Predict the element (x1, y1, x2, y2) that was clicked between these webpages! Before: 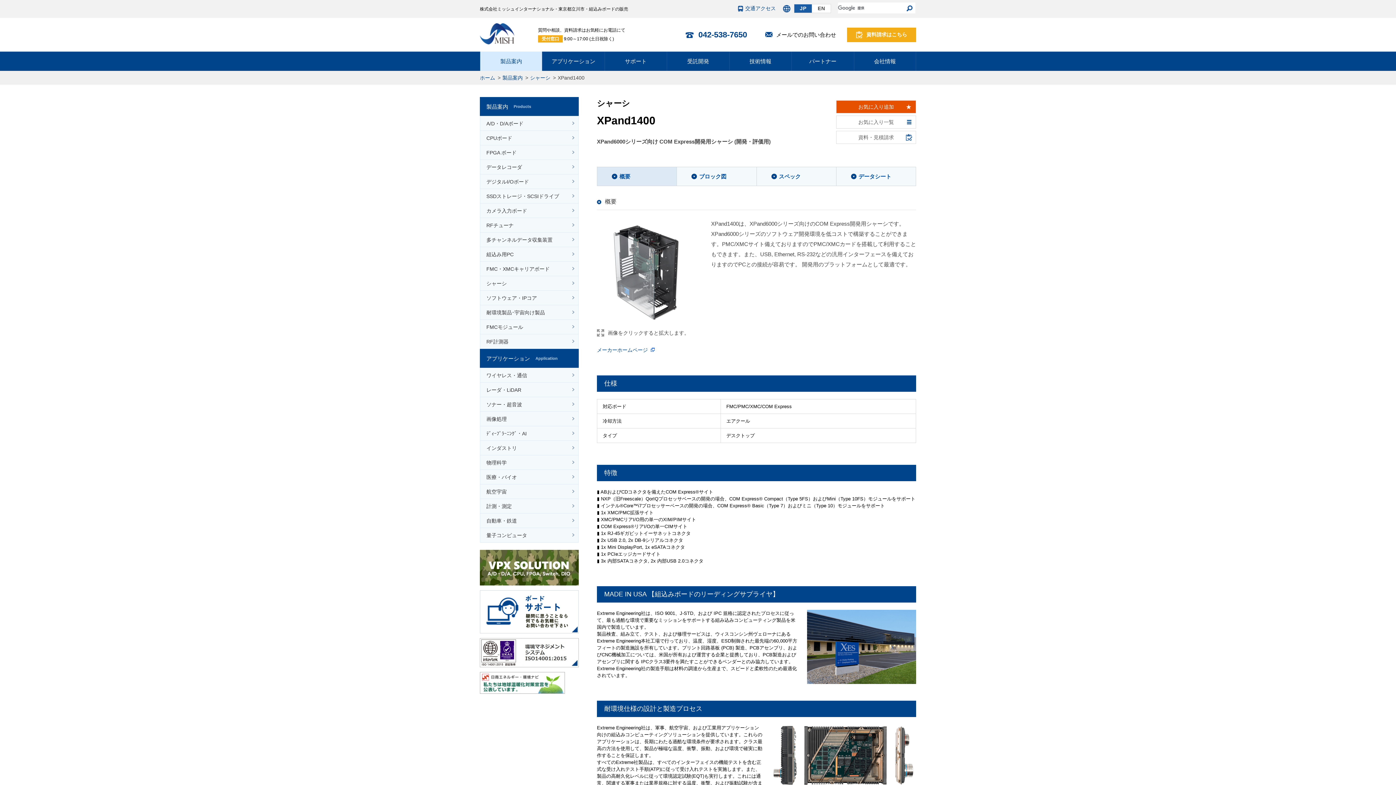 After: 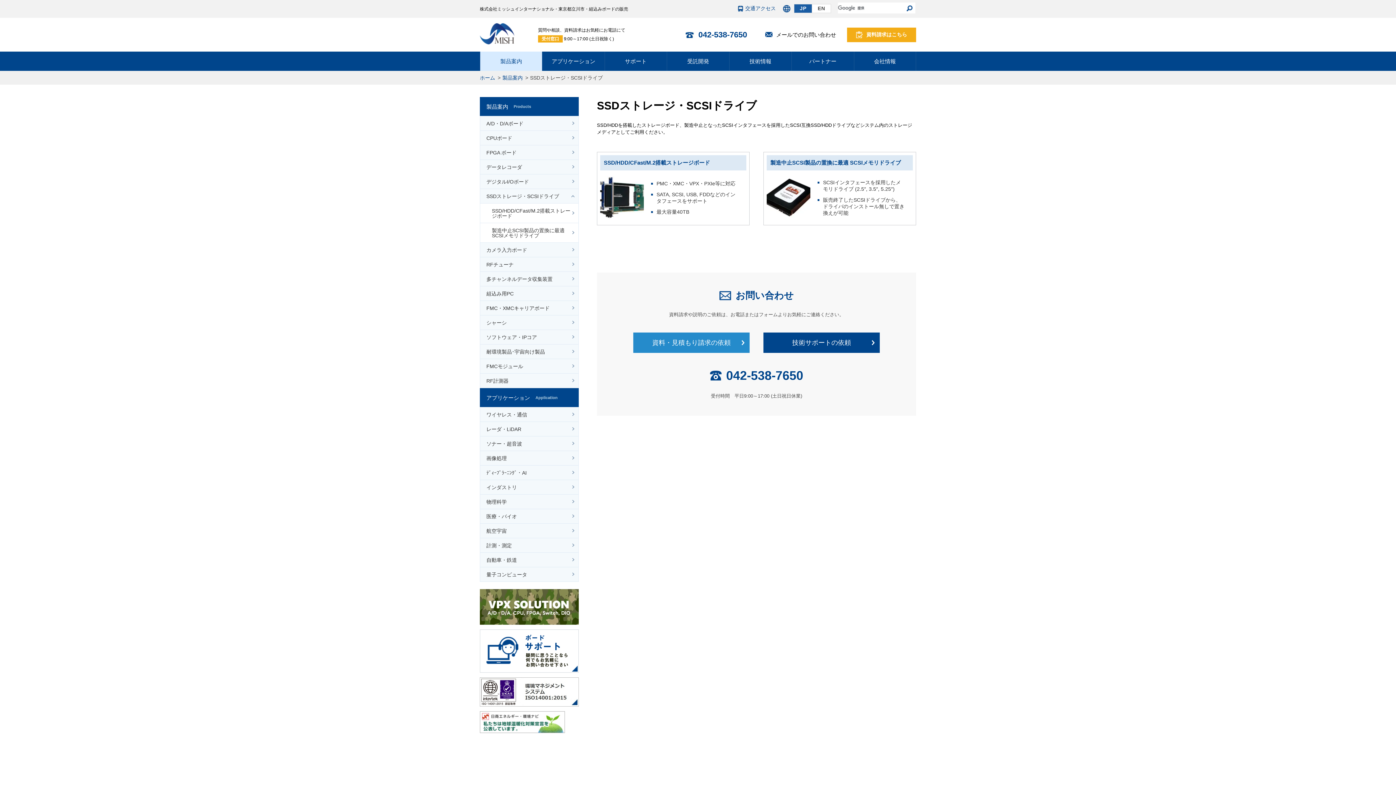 Action: bbox: (480, 189, 578, 203) label: SSDストレージ・SCSIドライブ